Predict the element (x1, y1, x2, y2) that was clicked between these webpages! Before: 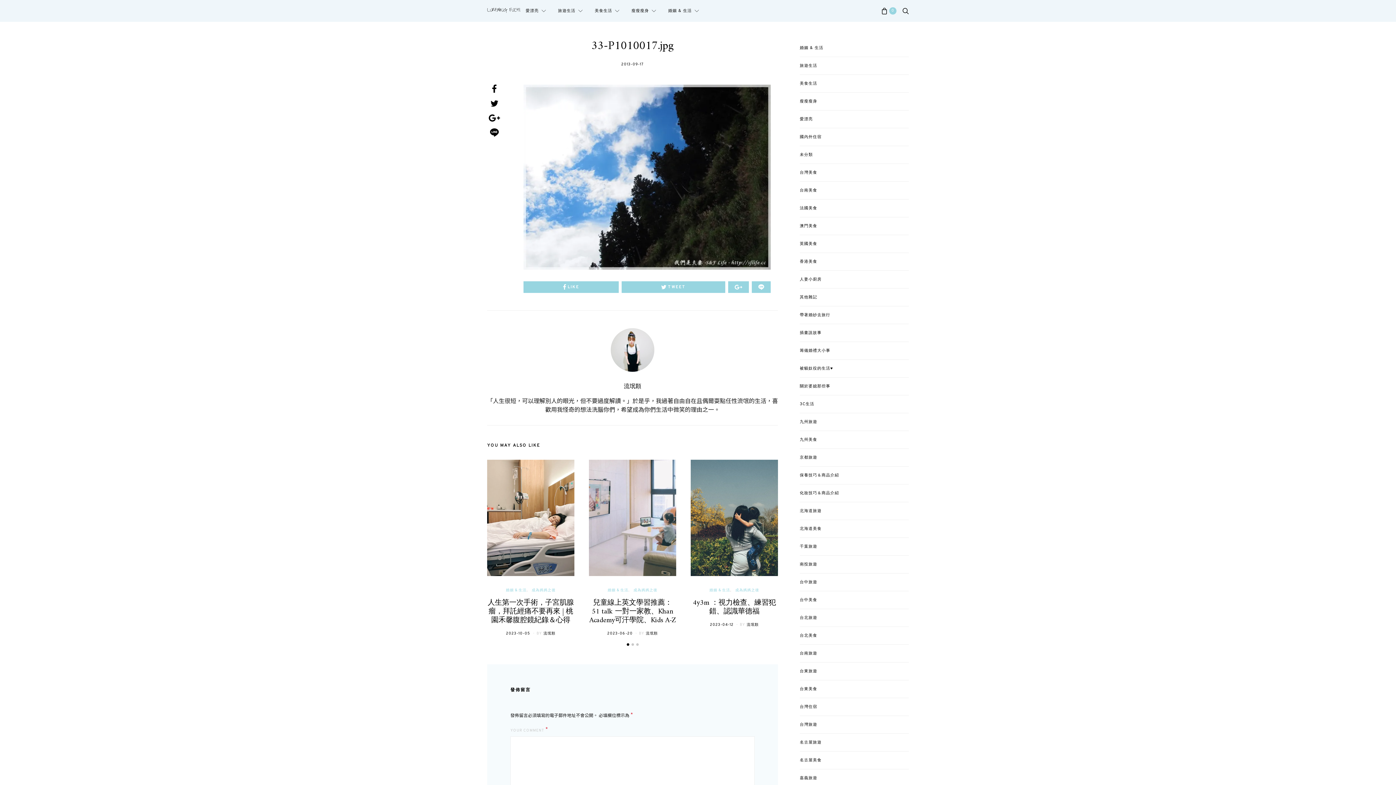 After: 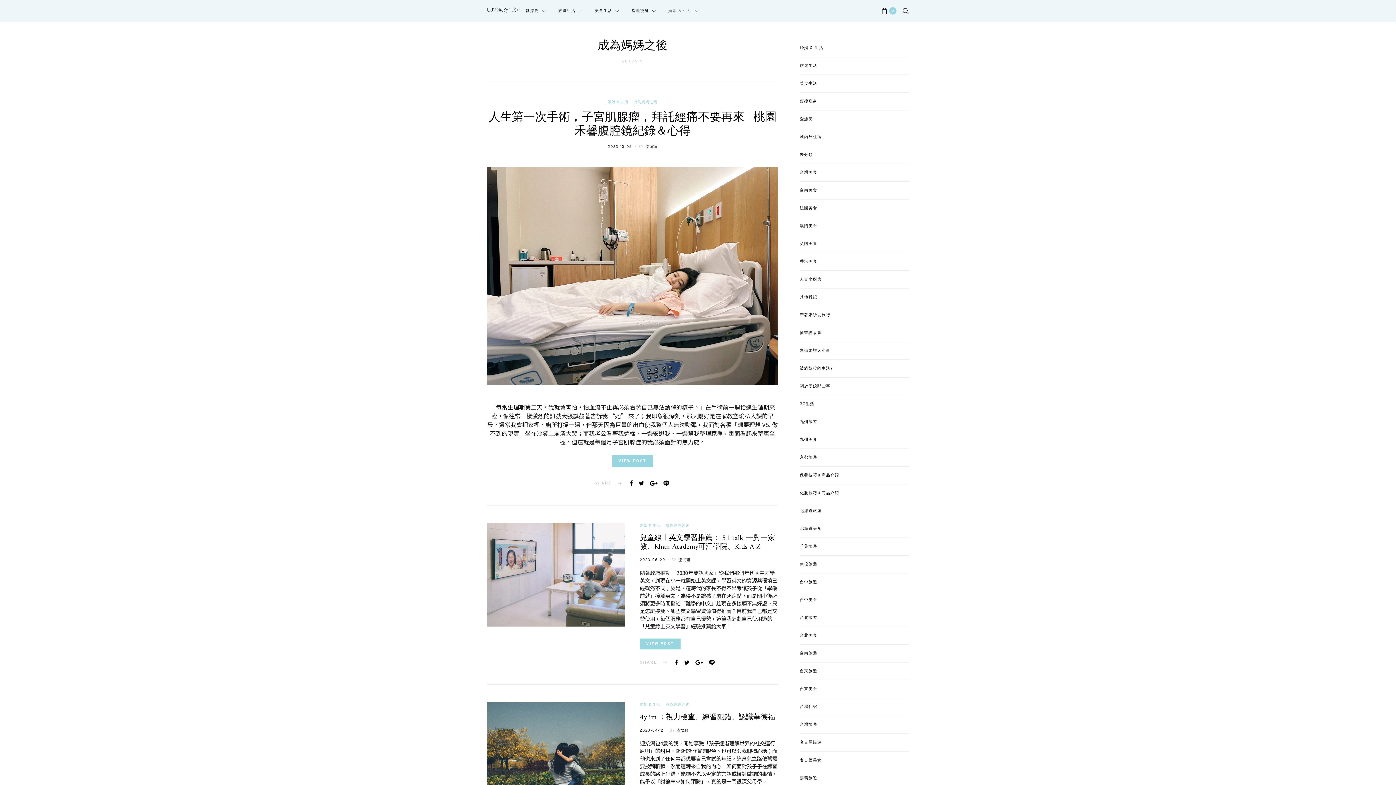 Action: bbox: (633, 588, 657, 593) label: 成為媽媽之後